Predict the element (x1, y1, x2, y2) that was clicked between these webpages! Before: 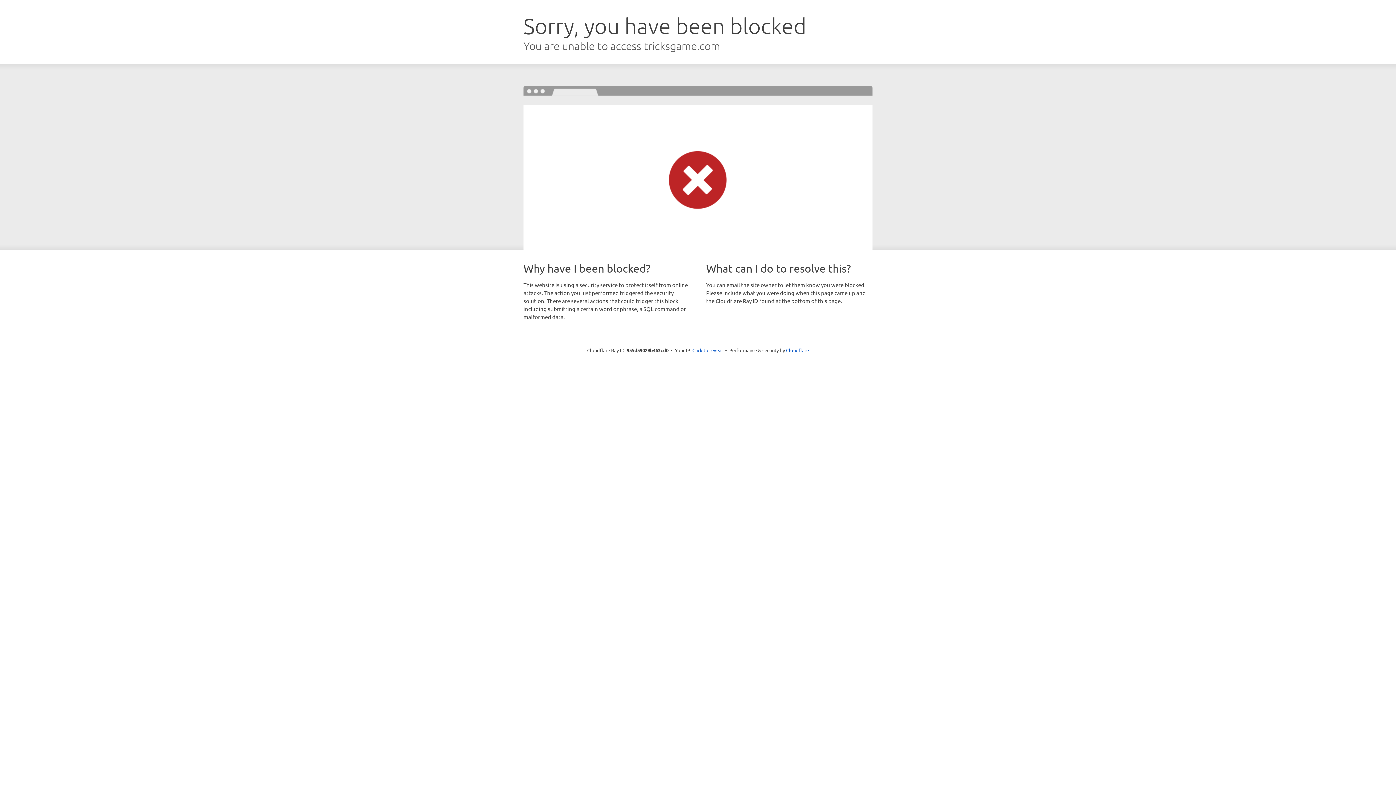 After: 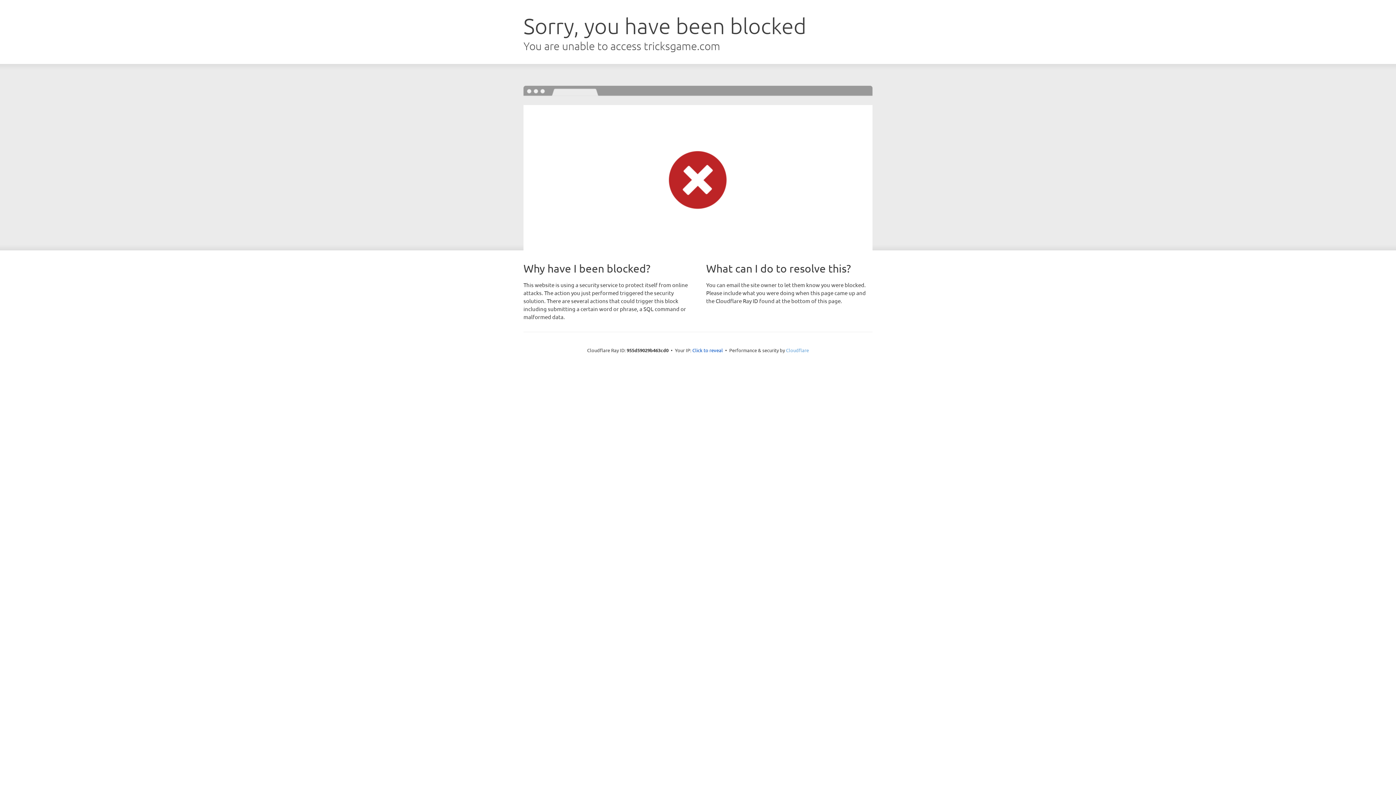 Action: label: Cloudflare bbox: (786, 347, 809, 353)